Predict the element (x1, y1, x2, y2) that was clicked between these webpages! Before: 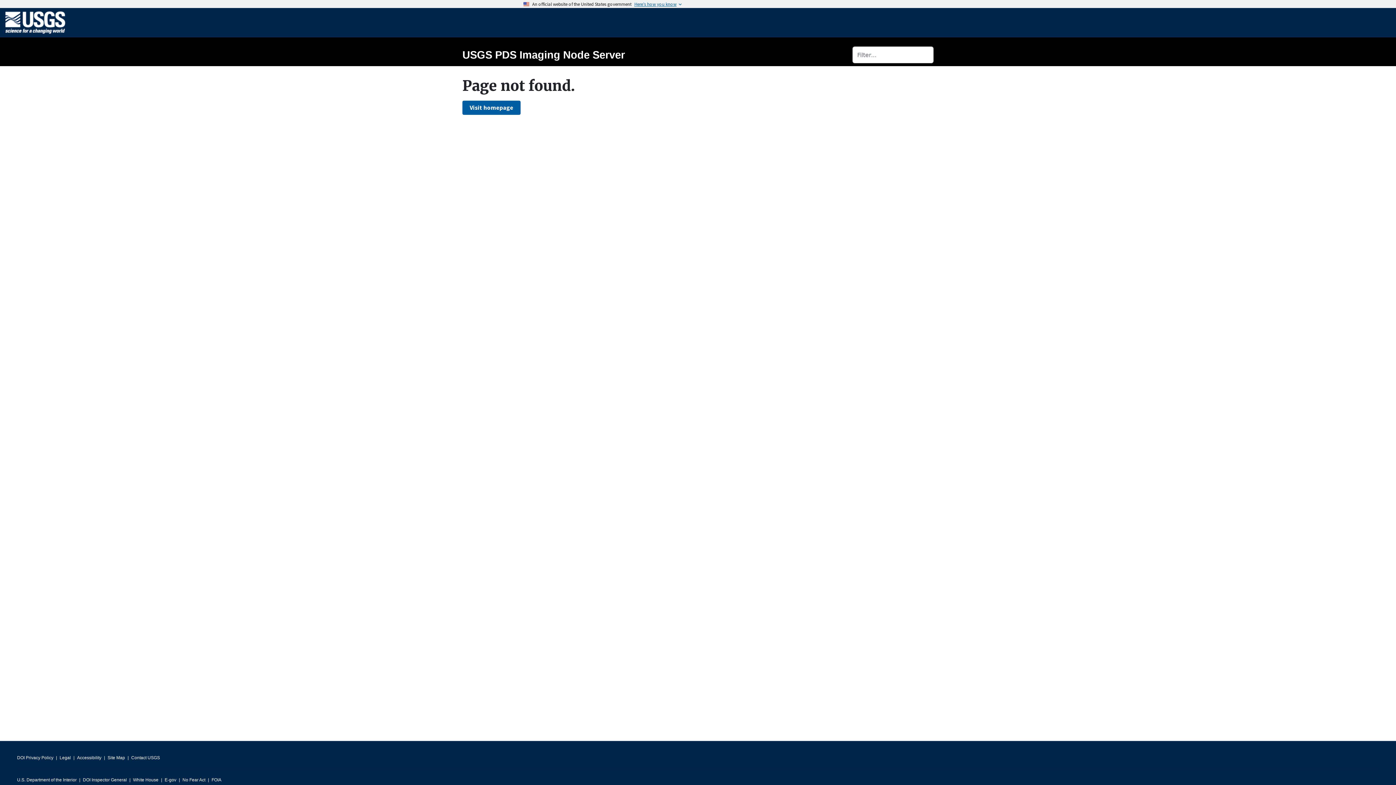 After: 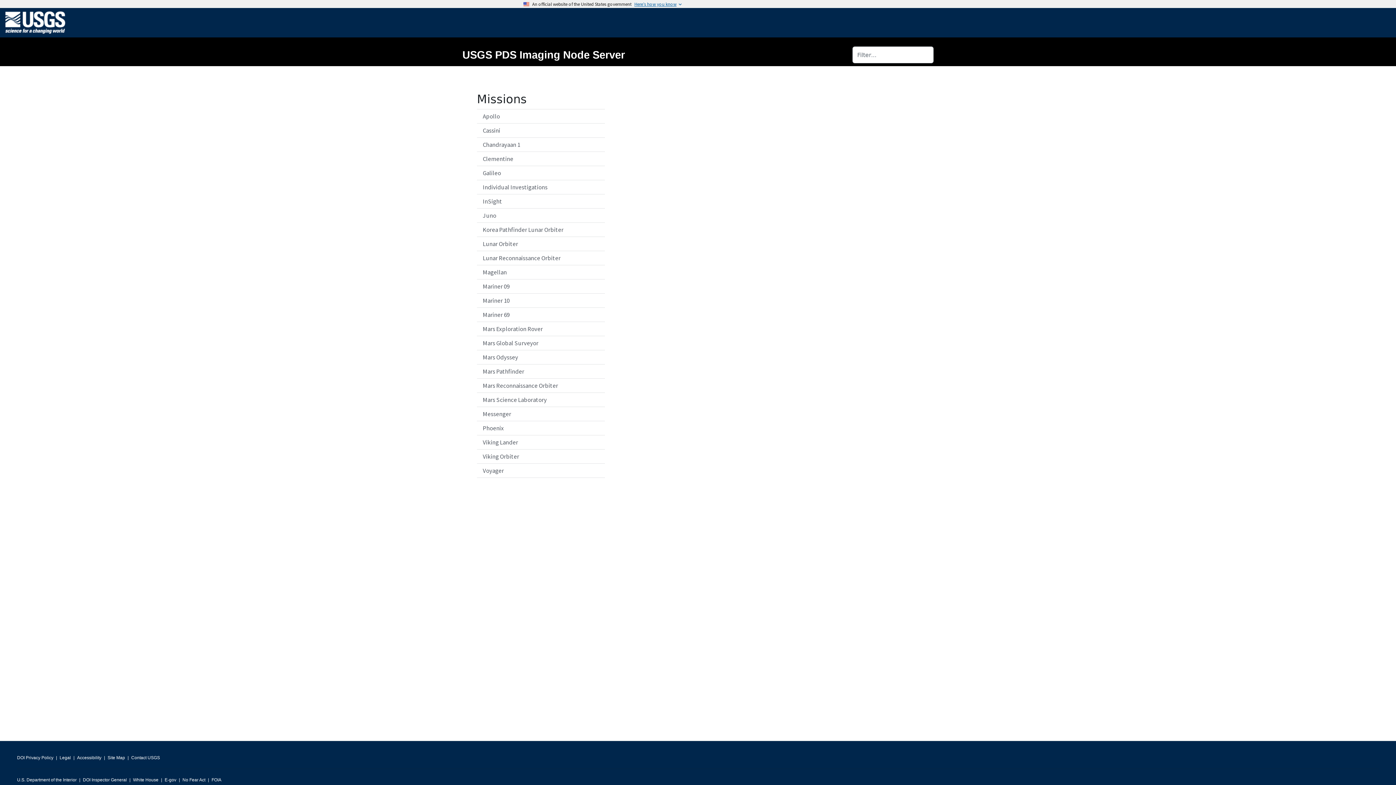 Action: label: USGS PDS Imaging Node Server bbox: (462, 48, 625, 60)